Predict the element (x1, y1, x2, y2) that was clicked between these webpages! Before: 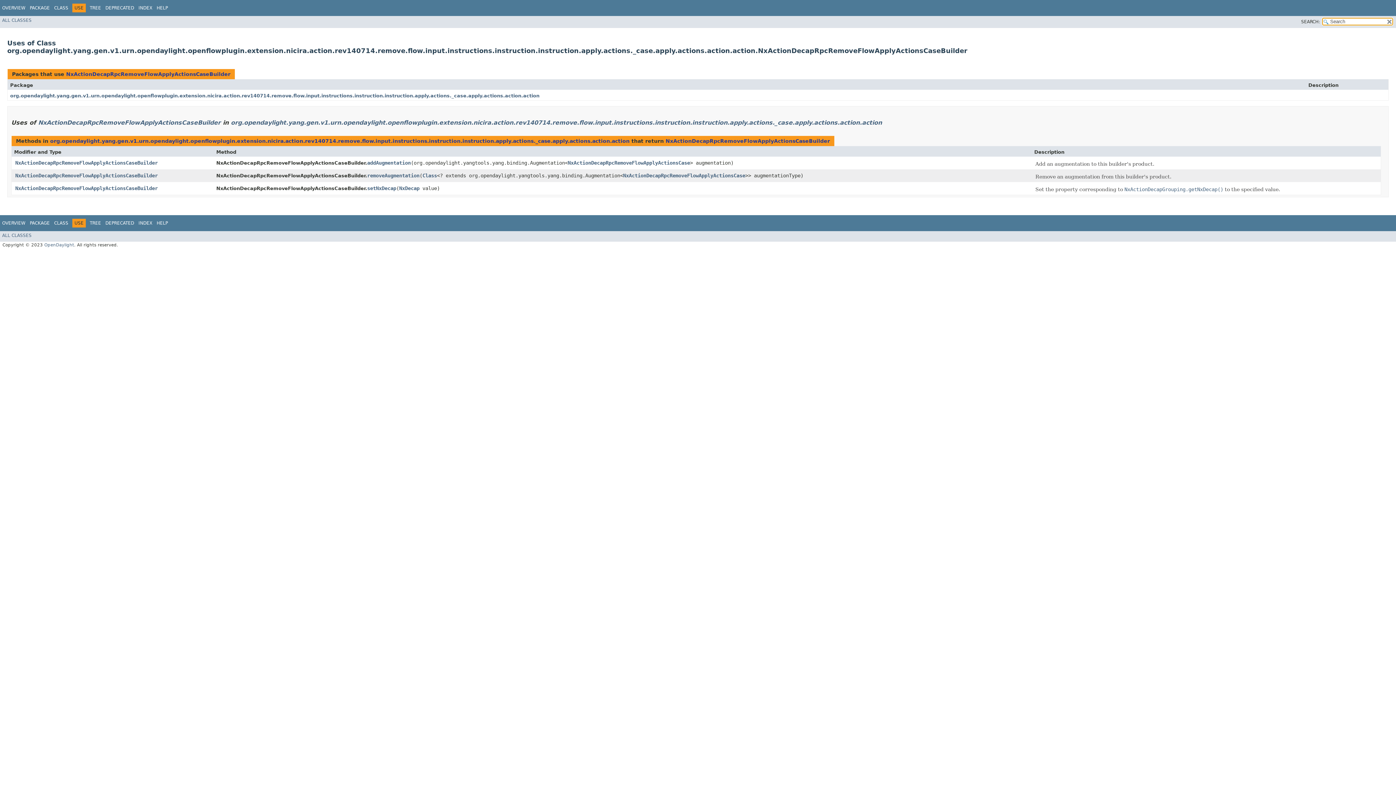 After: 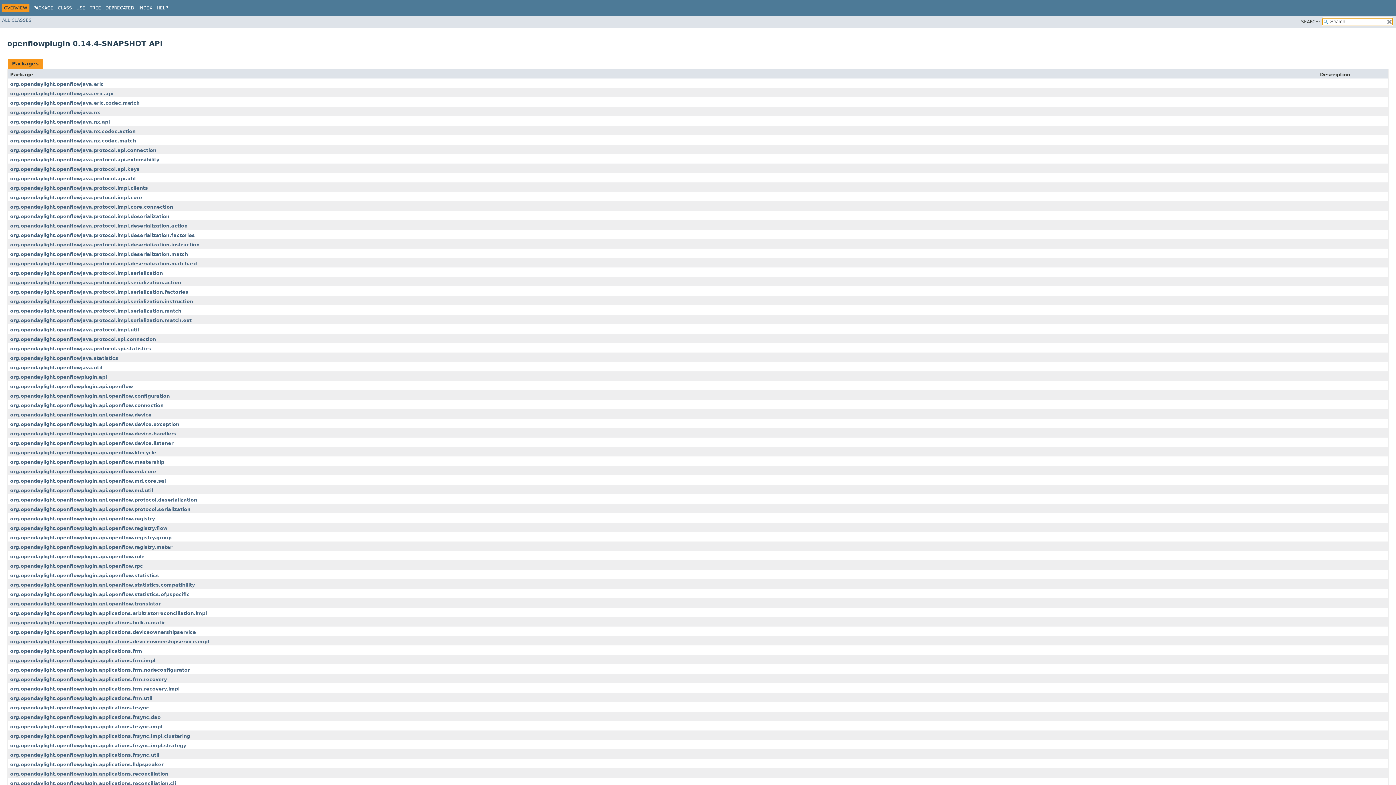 Action: label: OVERVIEW bbox: (2, 220, 25, 225)